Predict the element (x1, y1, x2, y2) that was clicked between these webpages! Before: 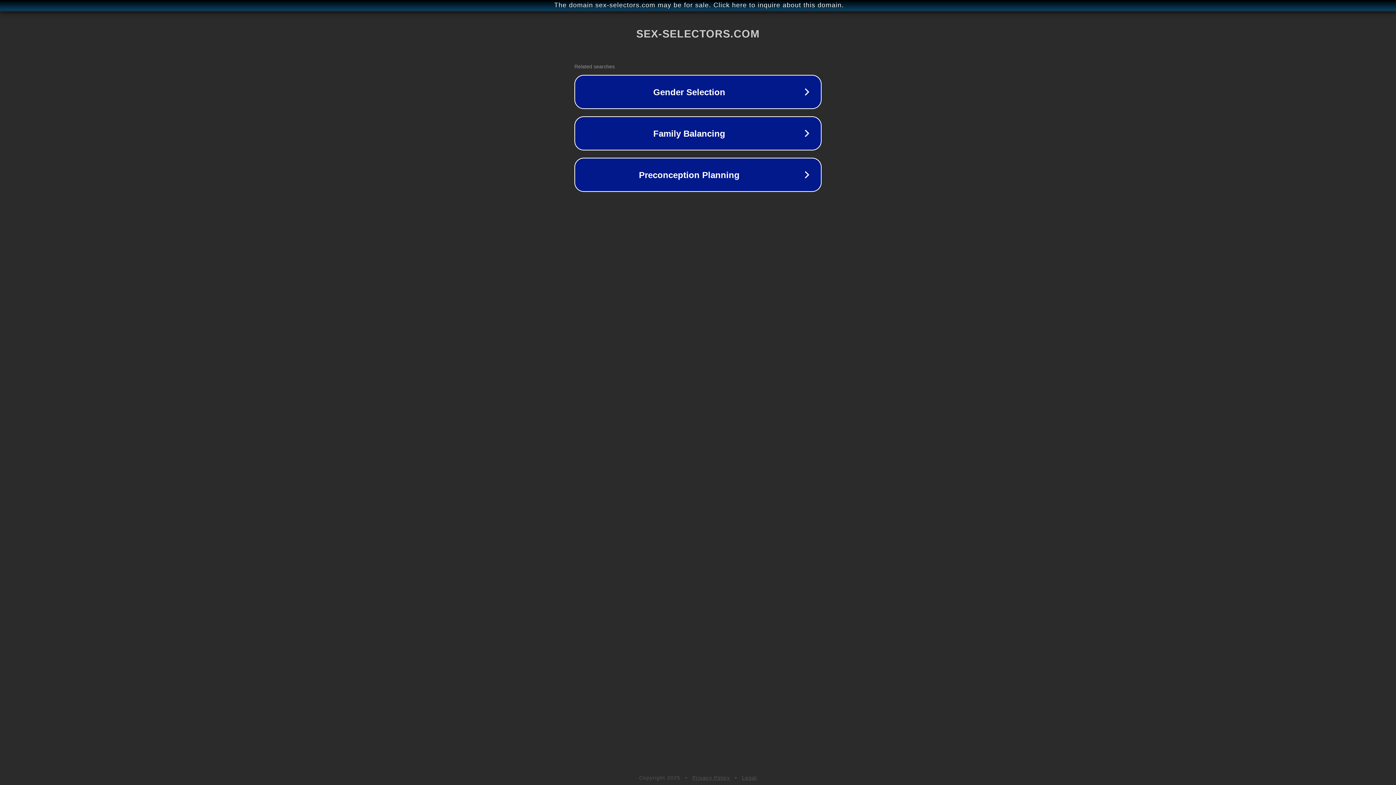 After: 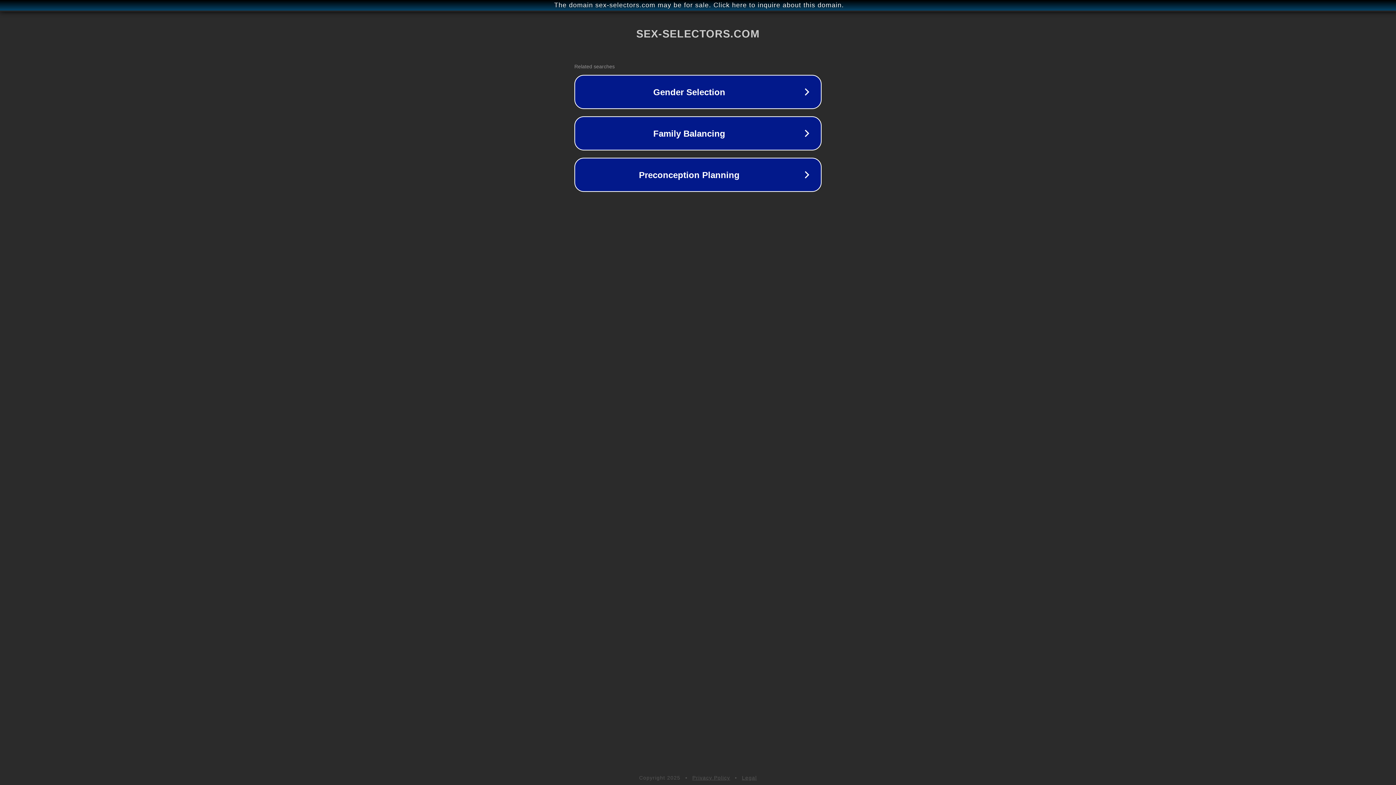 Action: bbox: (692, 775, 730, 781) label: Privacy Policy